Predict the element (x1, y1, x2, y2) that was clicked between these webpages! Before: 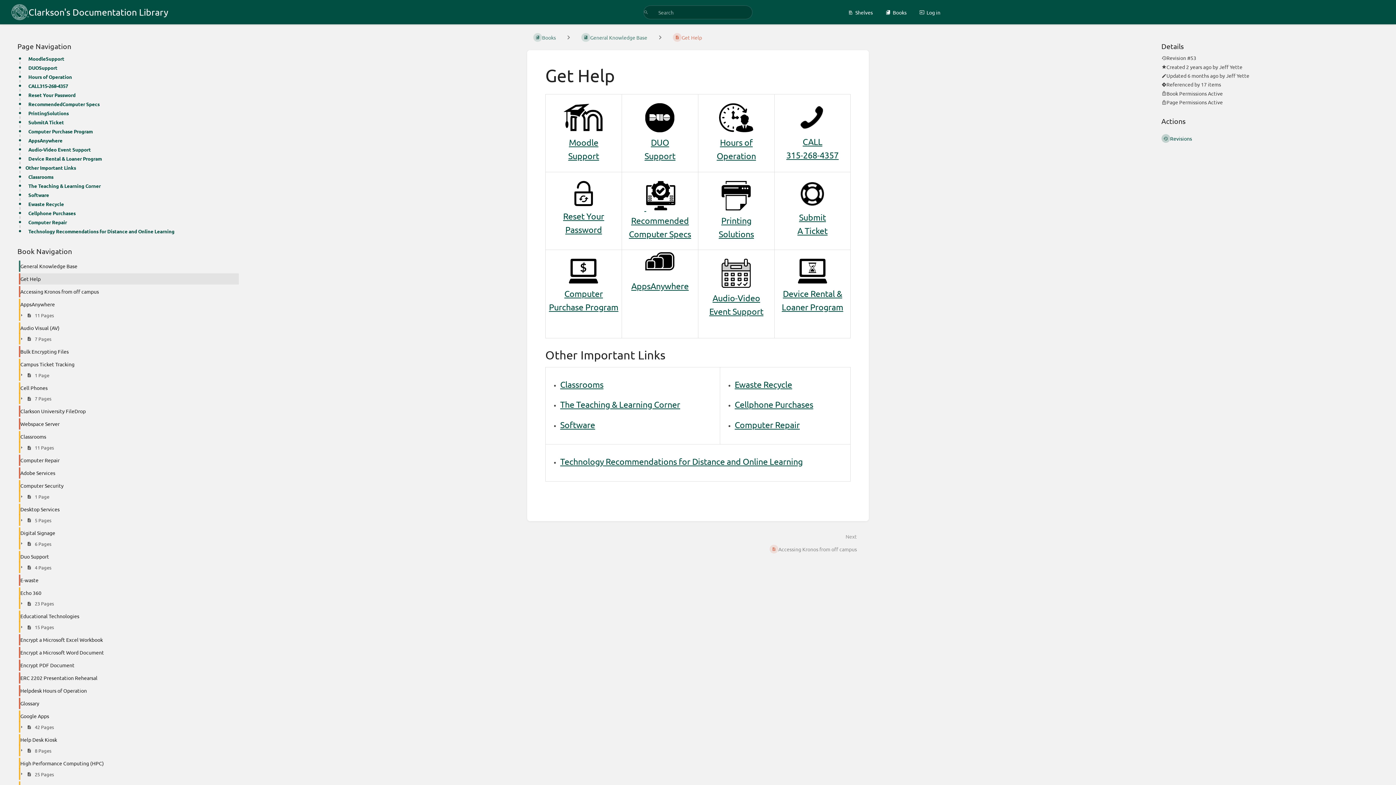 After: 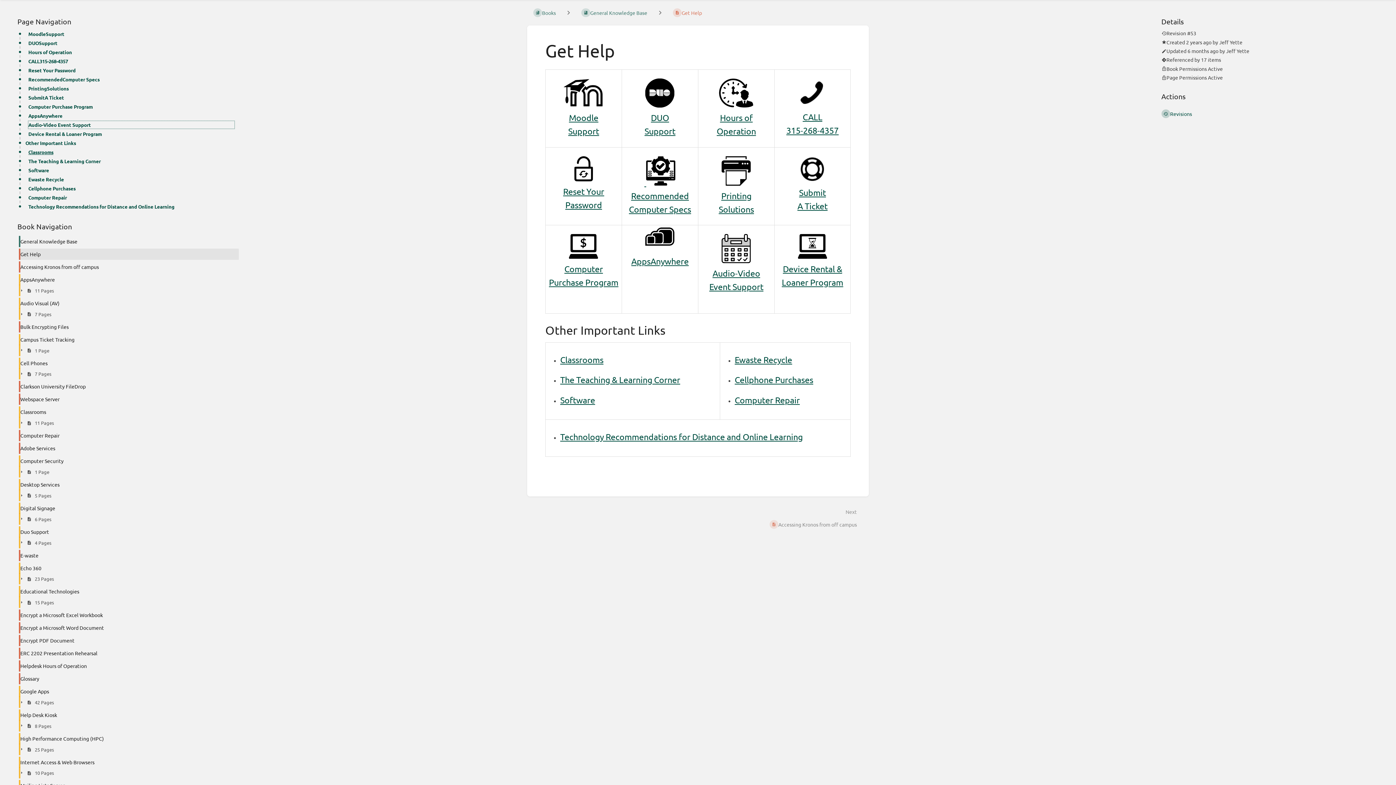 Action: label: Audio-Video Event Support bbox: (28, 145, 234, 153)